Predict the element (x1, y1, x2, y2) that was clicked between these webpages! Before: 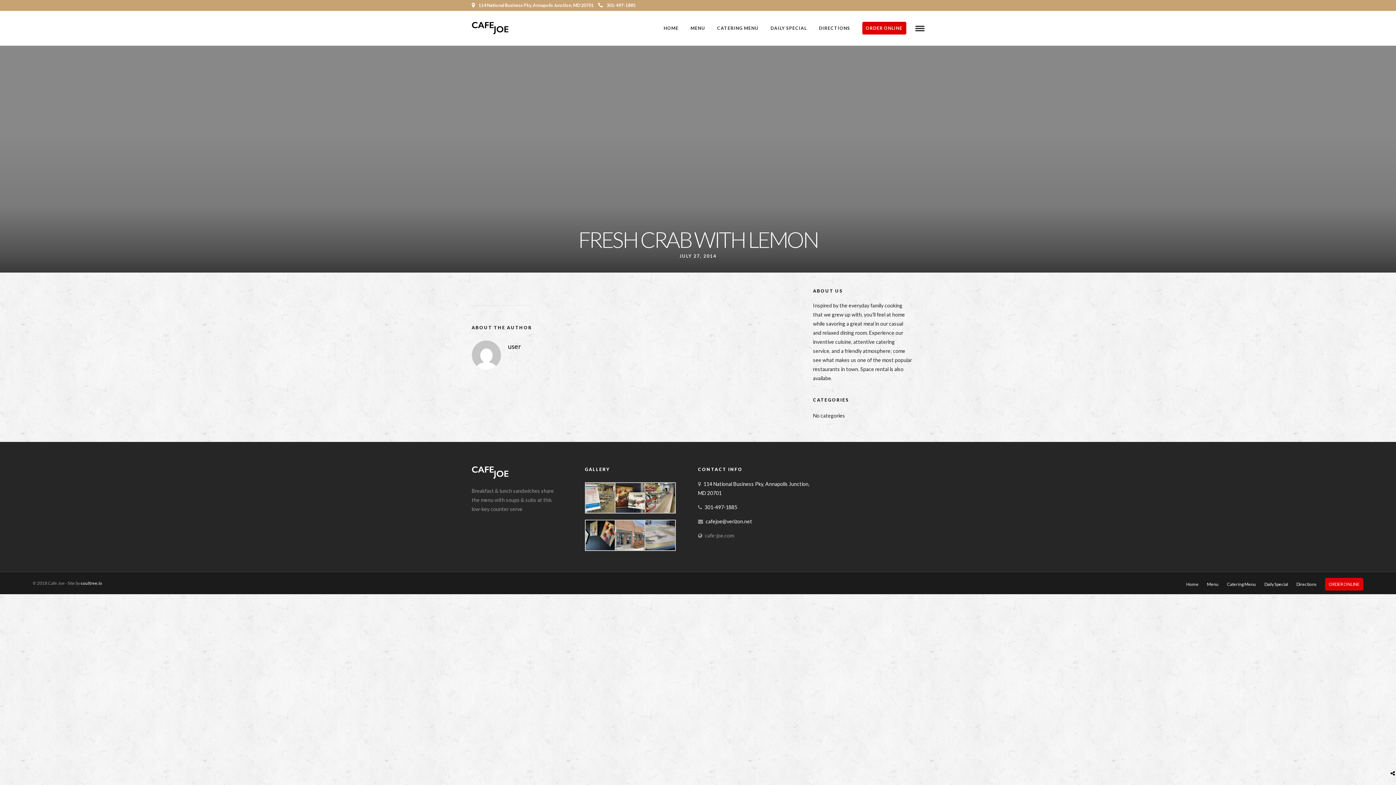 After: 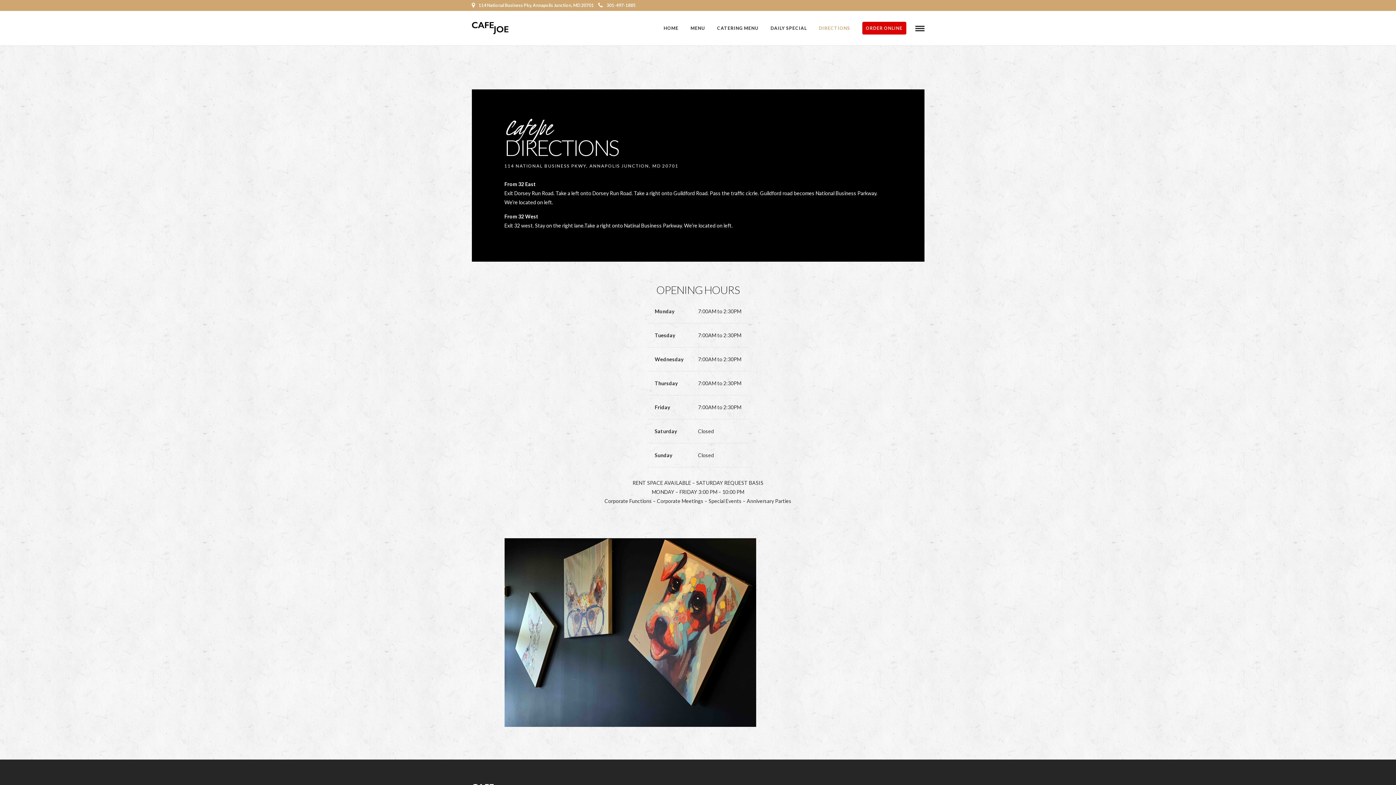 Action: bbox: (813, 10, 855, 45) label: DIRECTIONS